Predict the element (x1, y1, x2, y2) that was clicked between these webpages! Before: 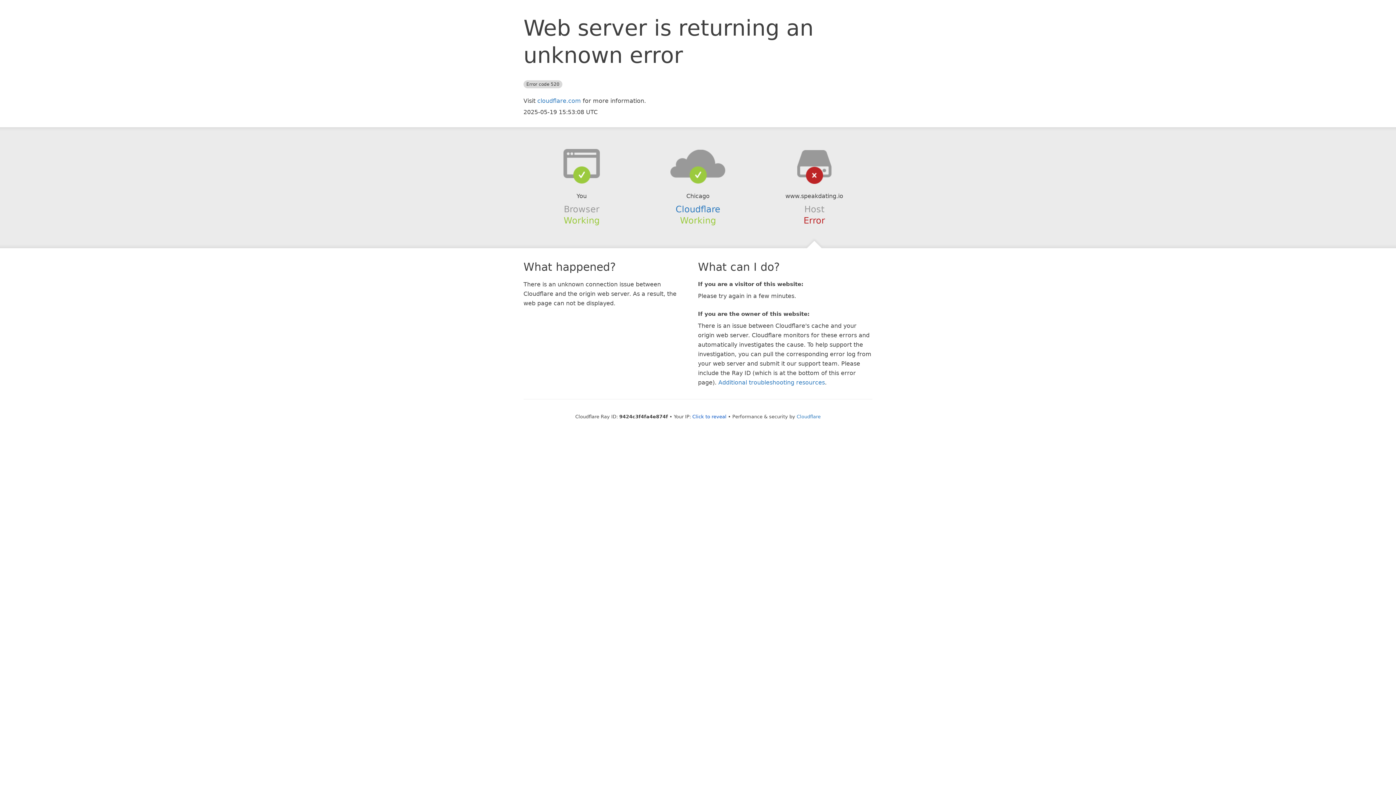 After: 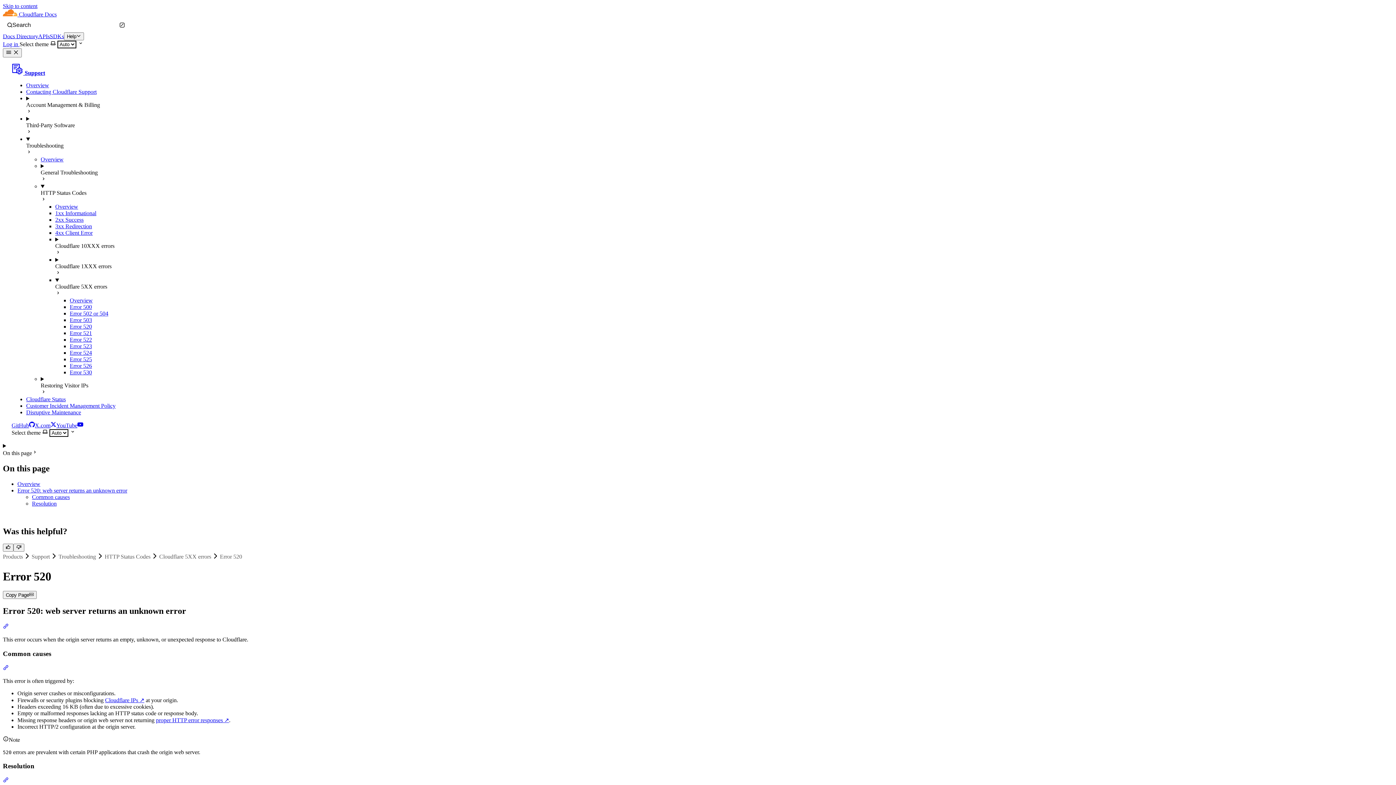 Action: label: Additional troubleshooting resources bbox: (718, 379, 825, 386)